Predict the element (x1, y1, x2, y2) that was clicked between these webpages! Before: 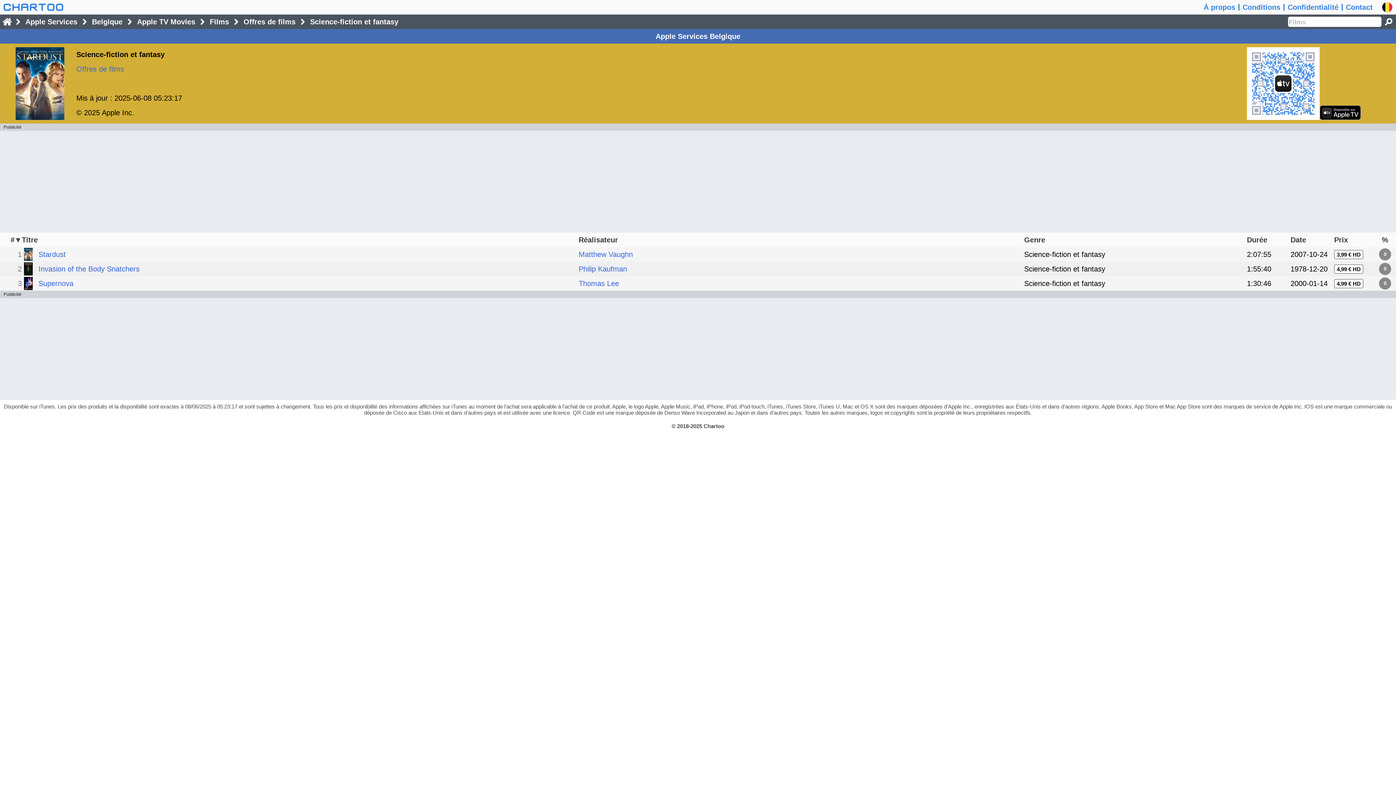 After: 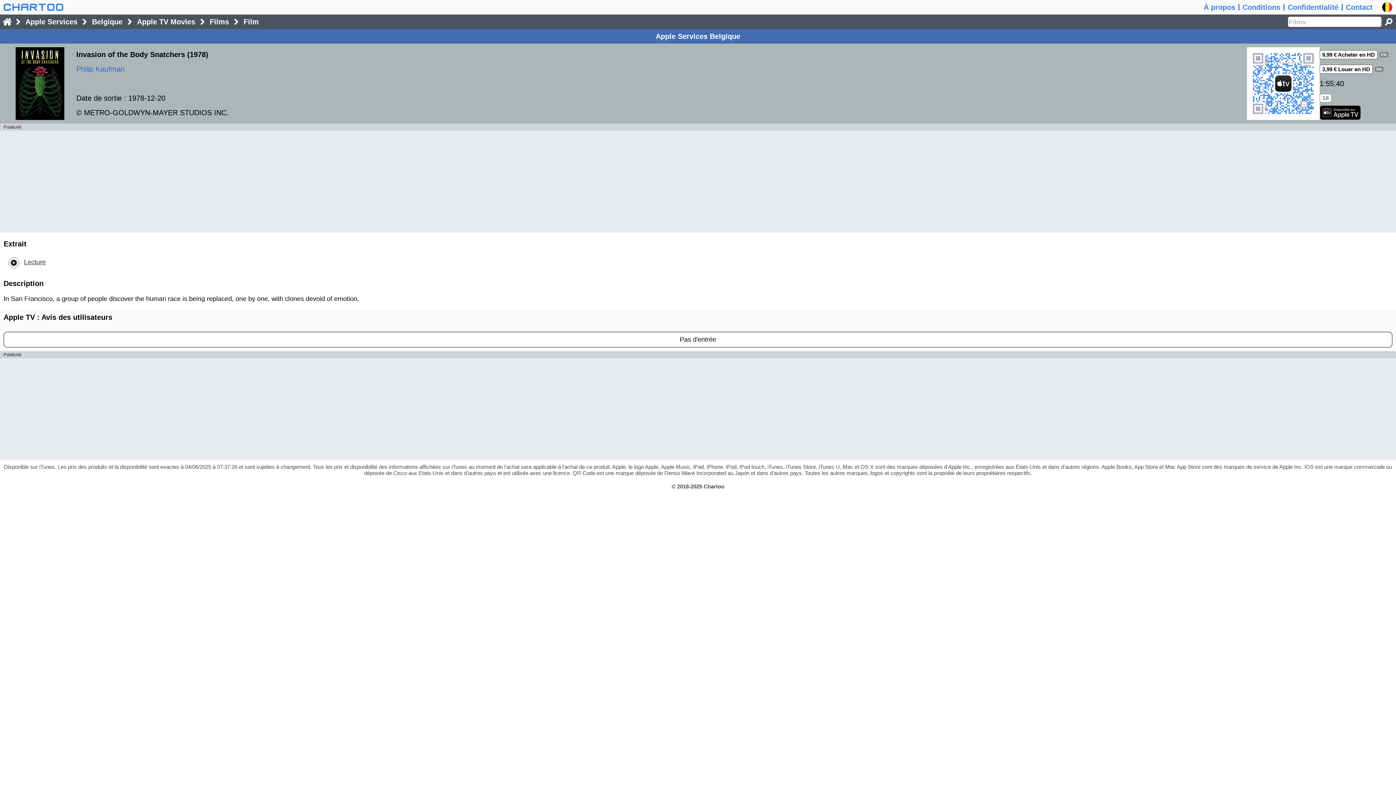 Action: label: Invasion of the Body Snatchers bbox: (38, 261, 139, 276)